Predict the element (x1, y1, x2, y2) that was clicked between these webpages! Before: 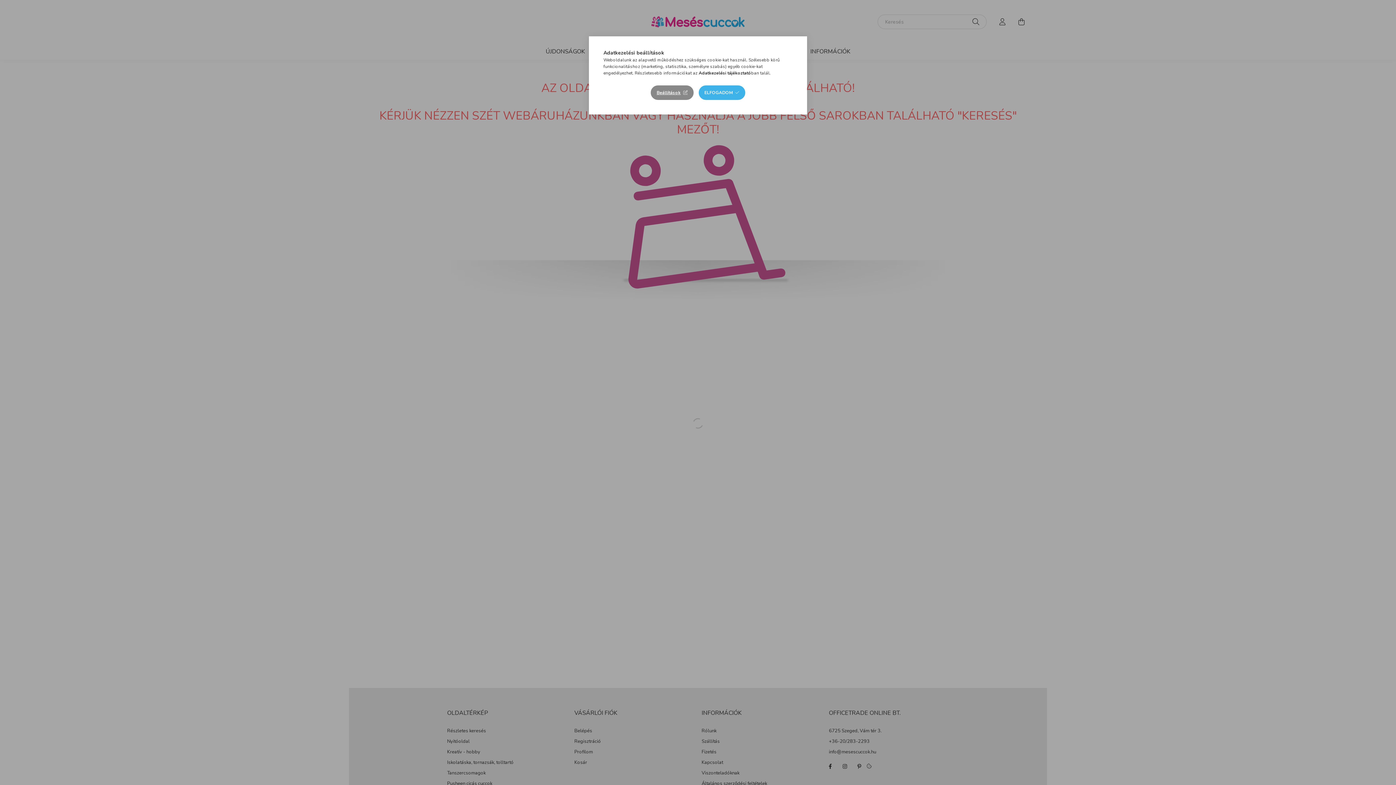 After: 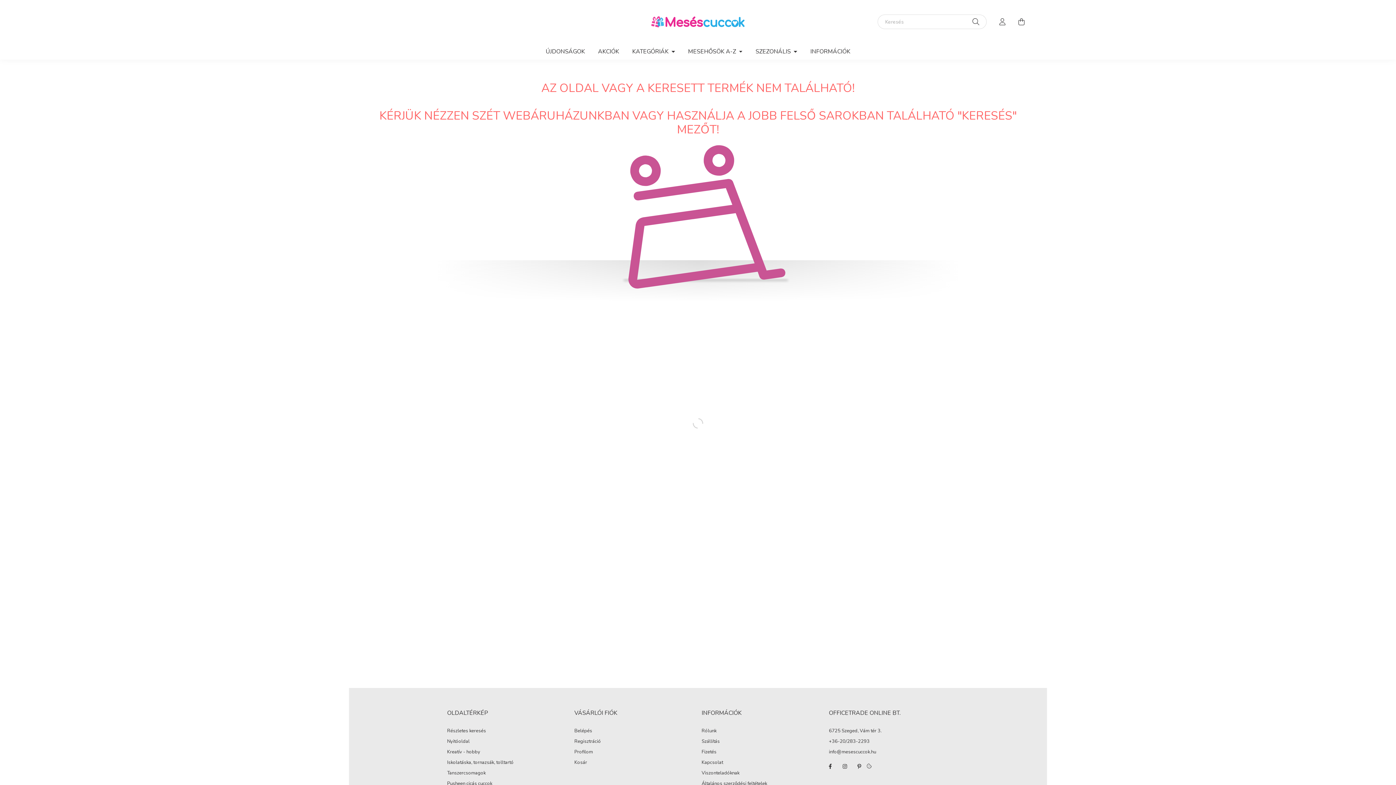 Action: label: ELFOGADOM bbox: (698, 85, 745, 100)